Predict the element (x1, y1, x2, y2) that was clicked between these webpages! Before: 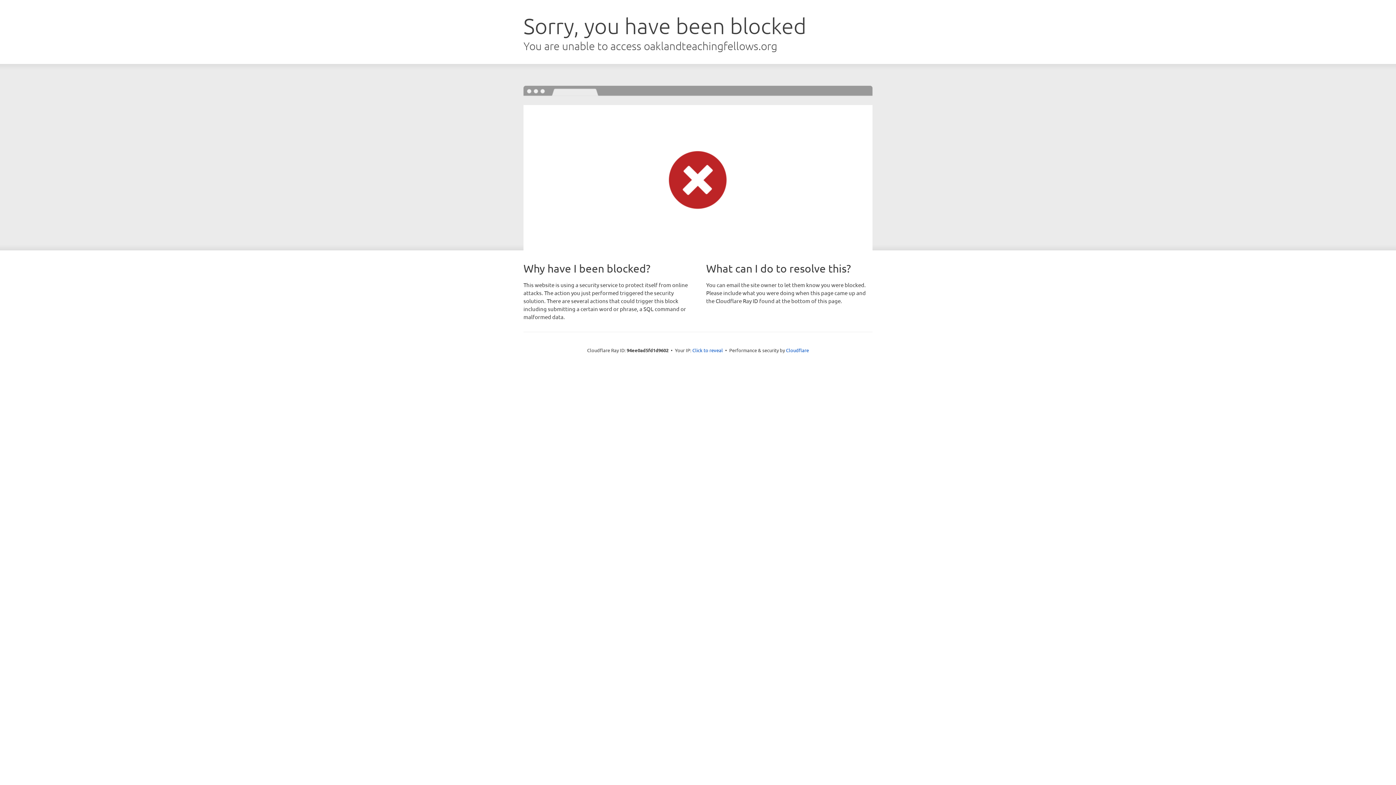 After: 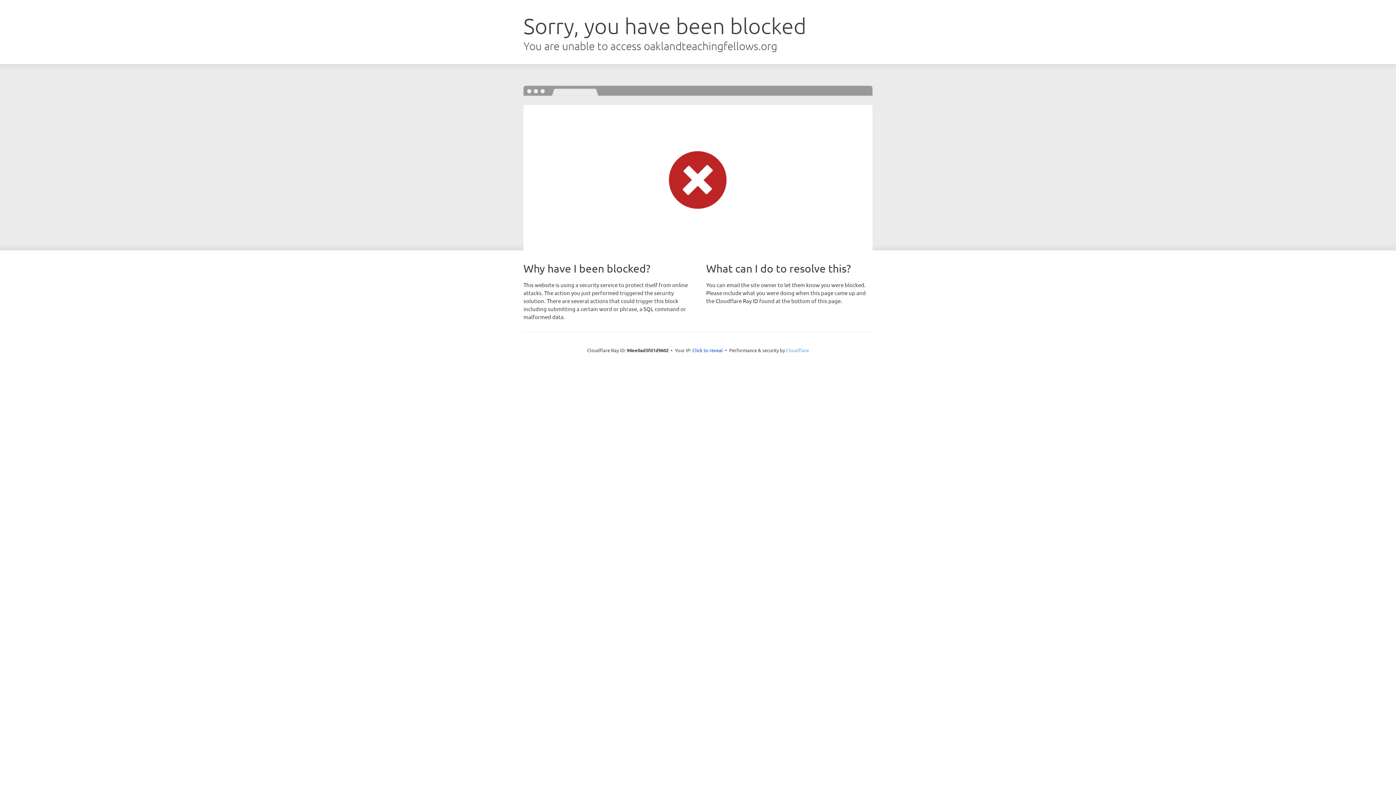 Action: bbox: (786, 347, 809, 353) label: Cloudflare